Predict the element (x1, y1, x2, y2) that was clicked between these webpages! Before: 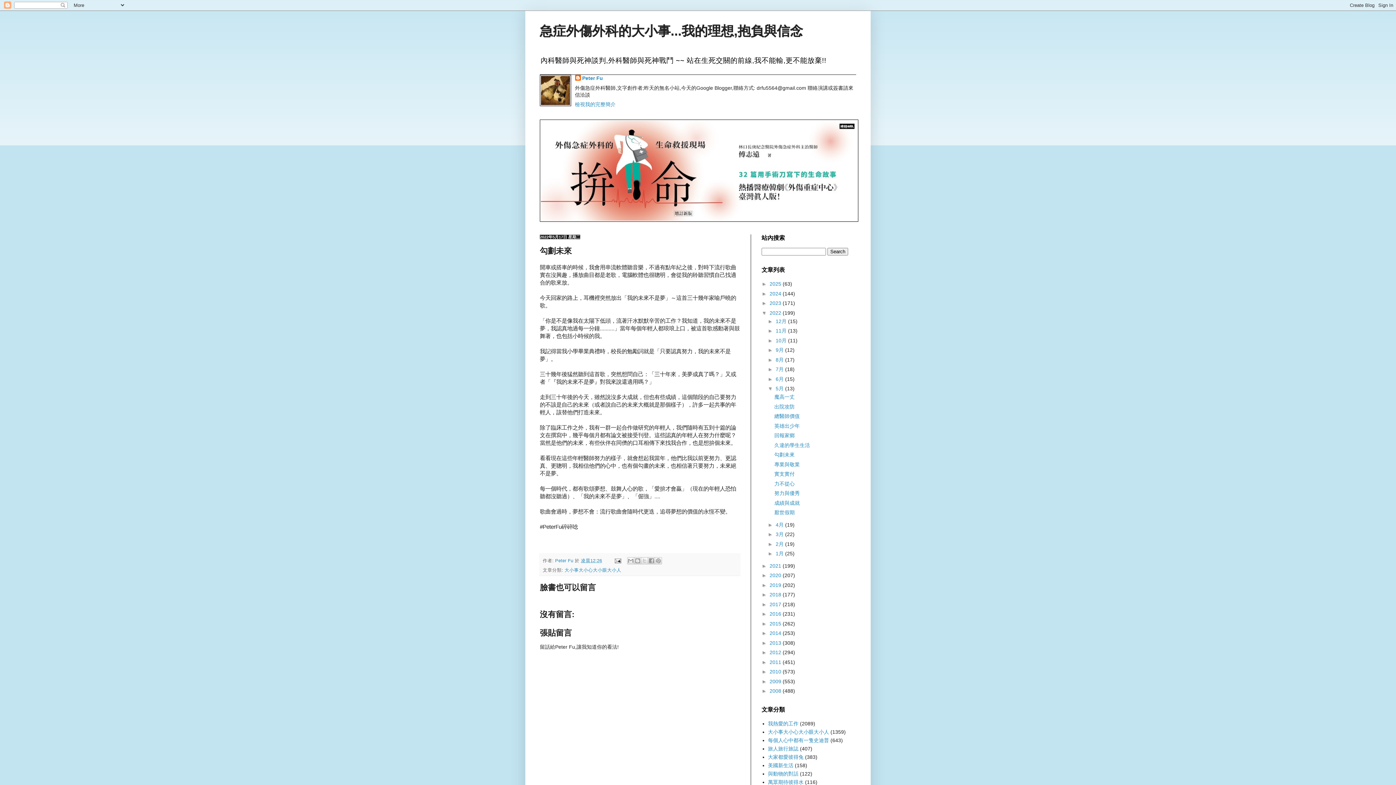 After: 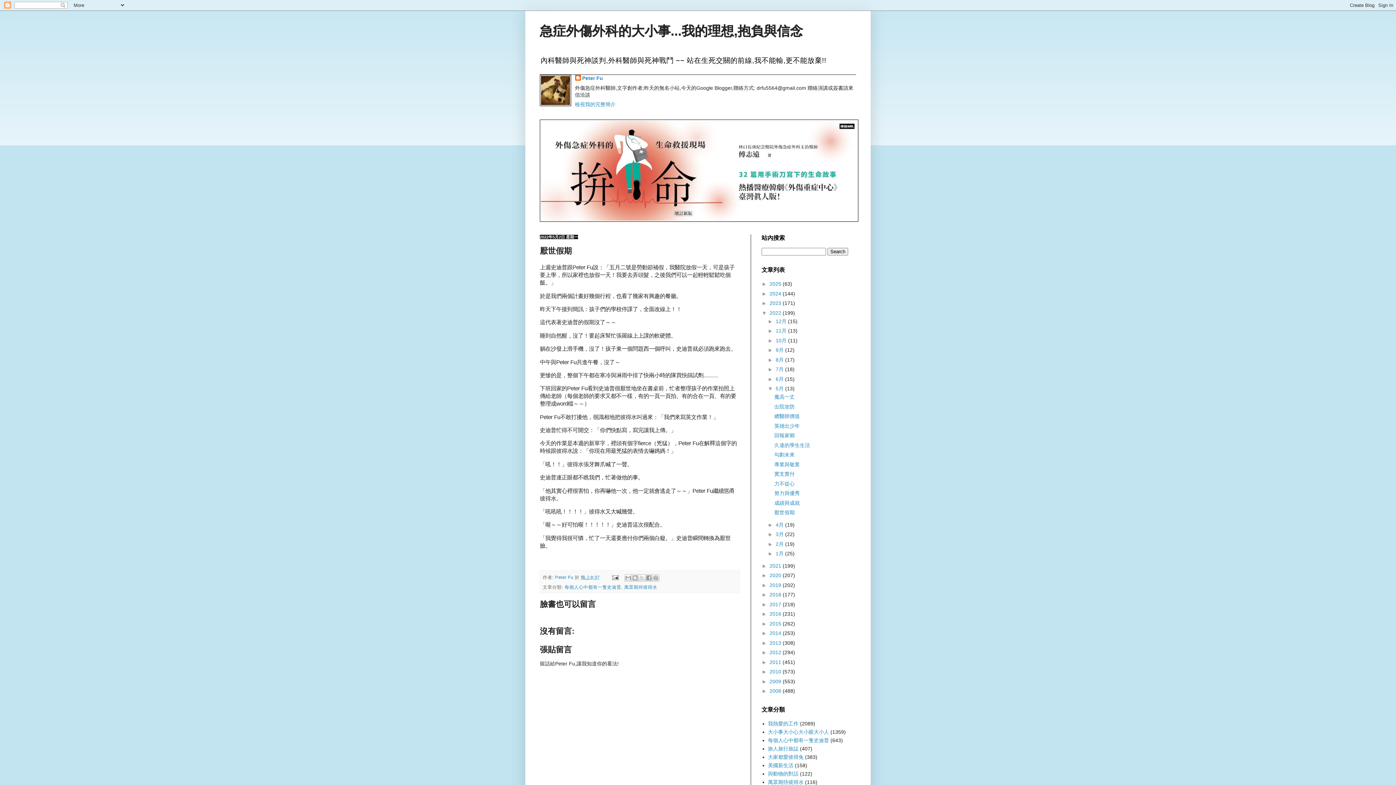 Action: label: 厭世假期 bbox: (774, 509, 794, 515)